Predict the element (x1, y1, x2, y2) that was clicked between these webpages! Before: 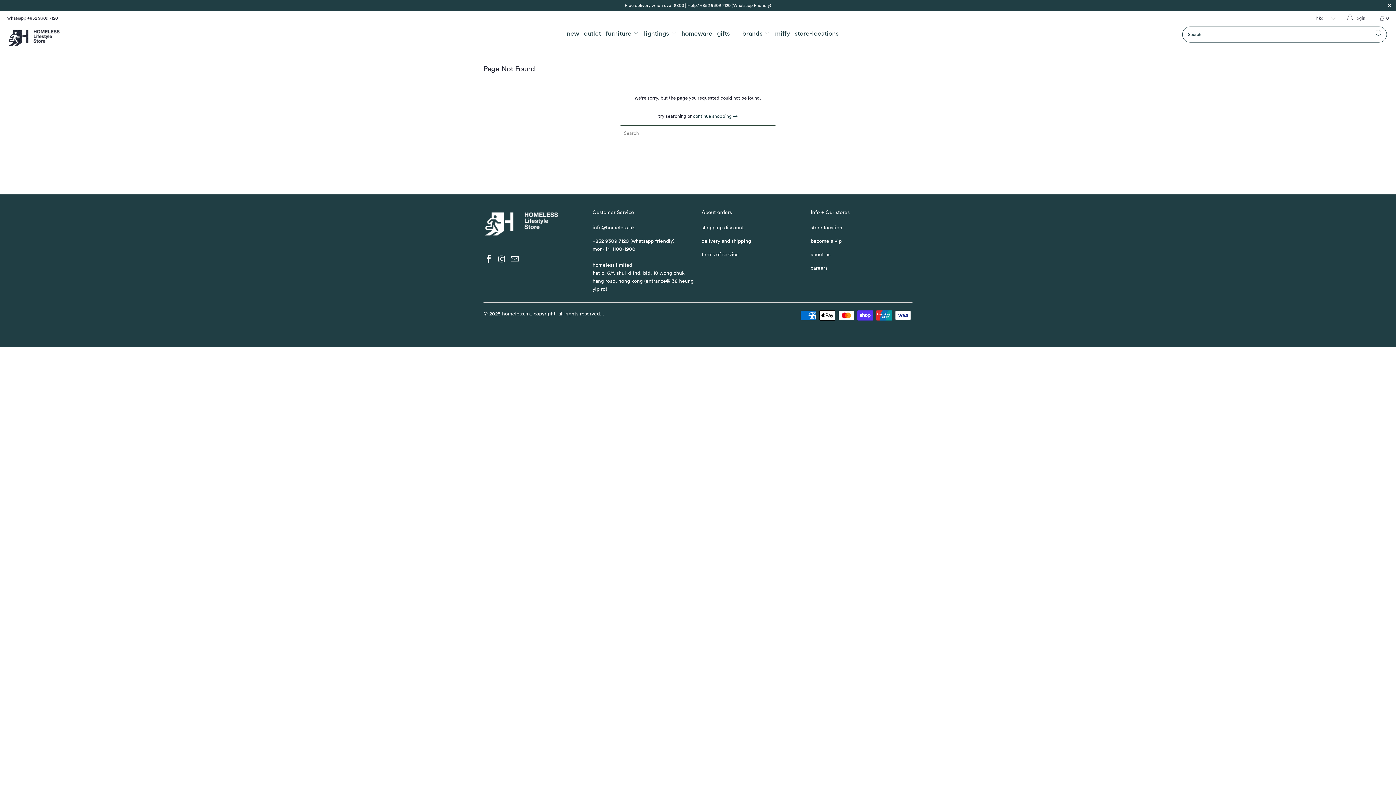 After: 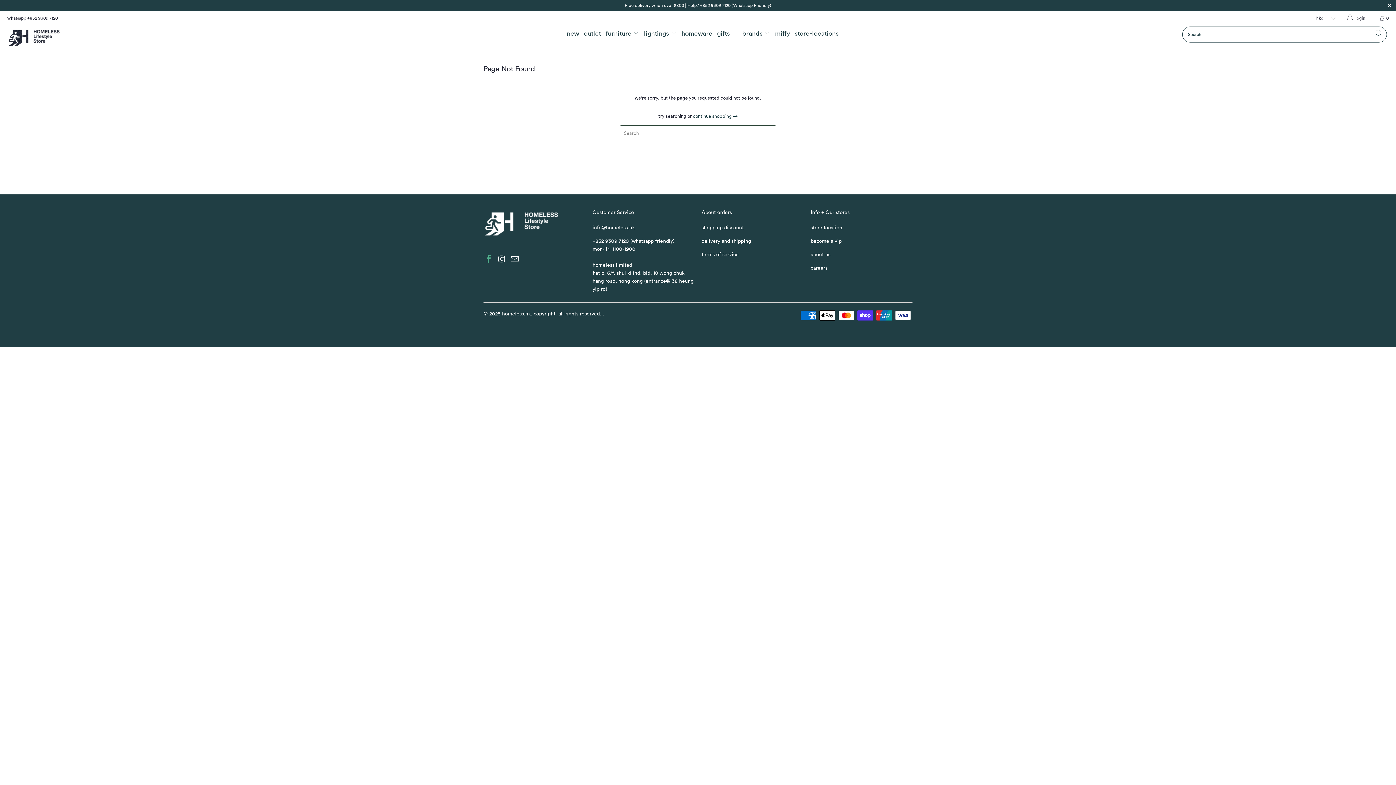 Action: bbox: (483, 254, 494, 264)